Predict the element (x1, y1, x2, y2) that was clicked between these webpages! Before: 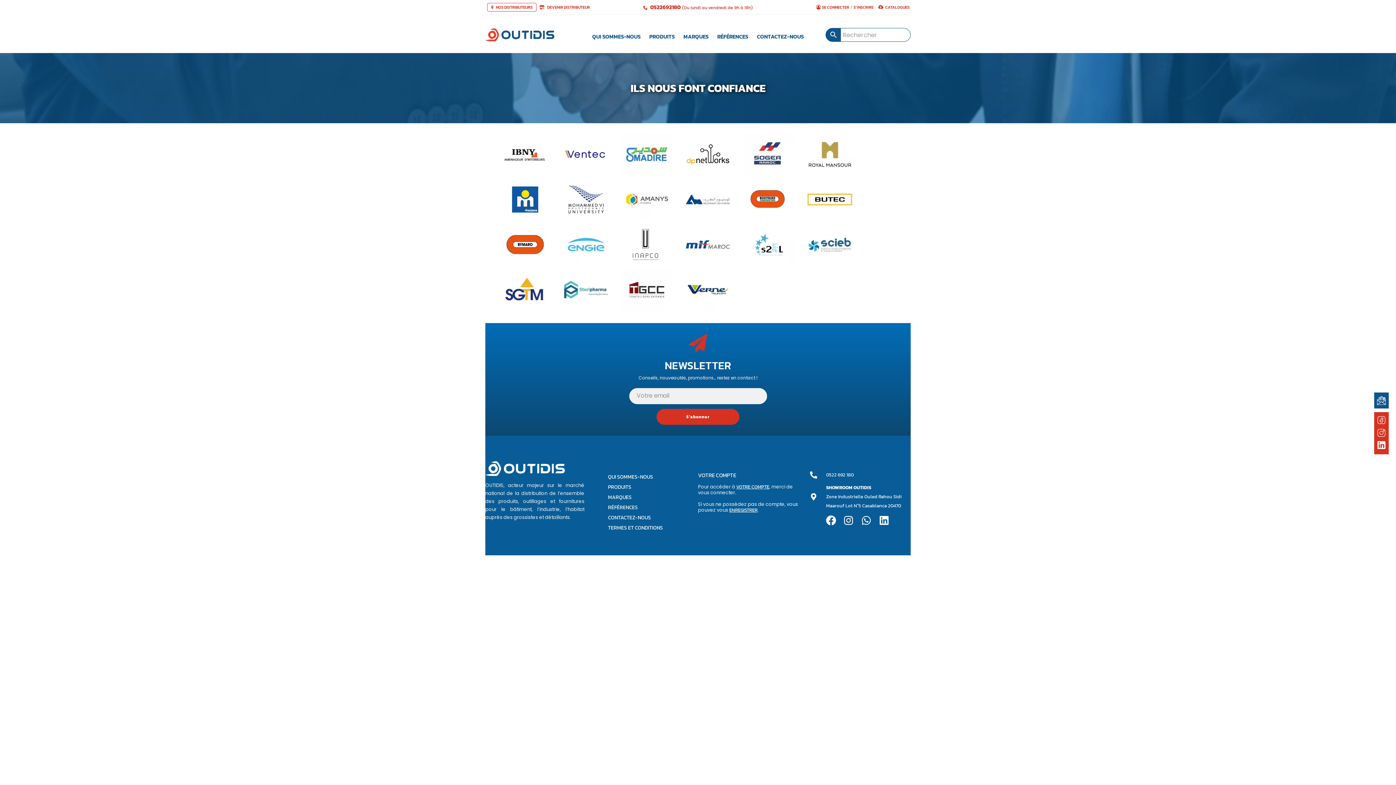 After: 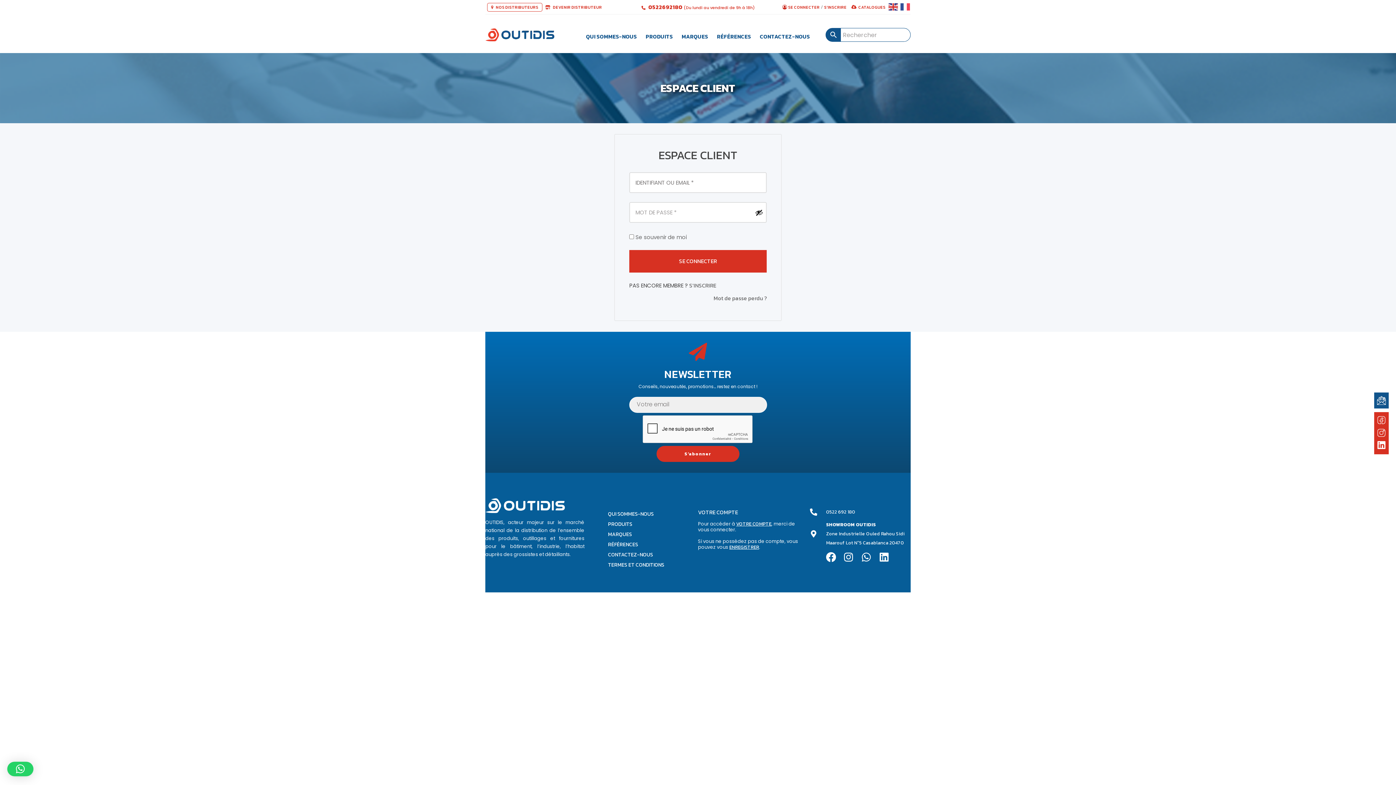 Action: label: SE CONNECTER bbox: (822, 1, 849, 12)